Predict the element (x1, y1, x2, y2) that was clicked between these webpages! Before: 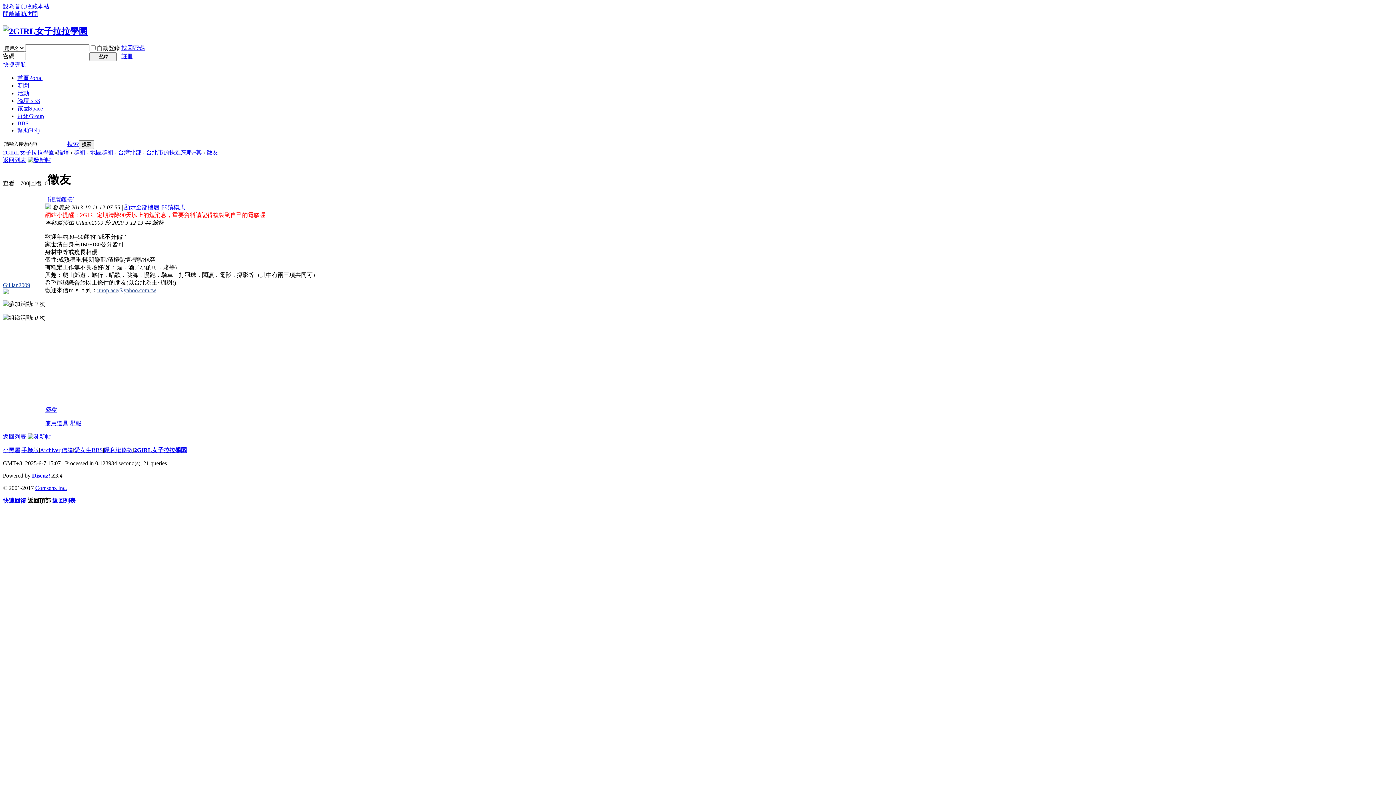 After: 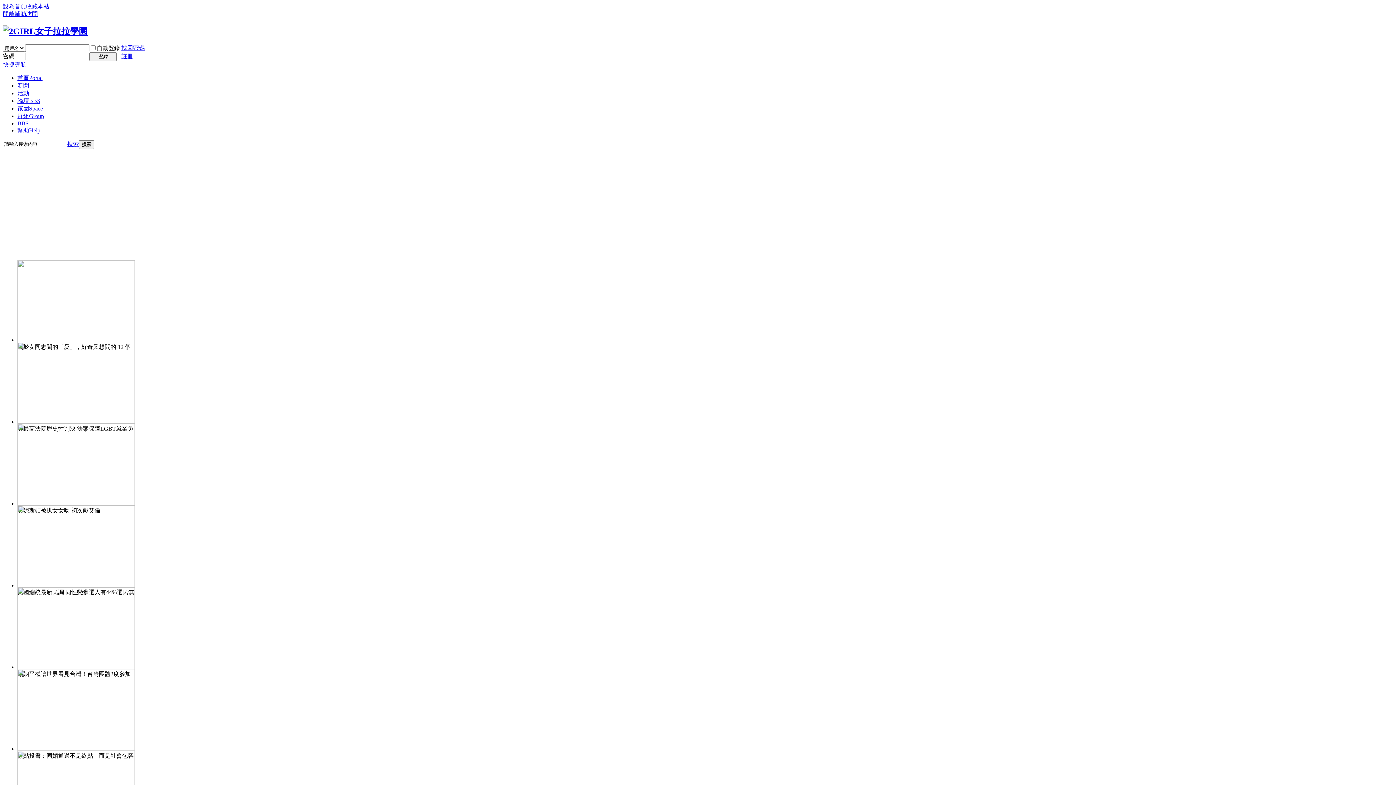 Action: bbox: (17, 74, 42, 81) label: 首頁Portal